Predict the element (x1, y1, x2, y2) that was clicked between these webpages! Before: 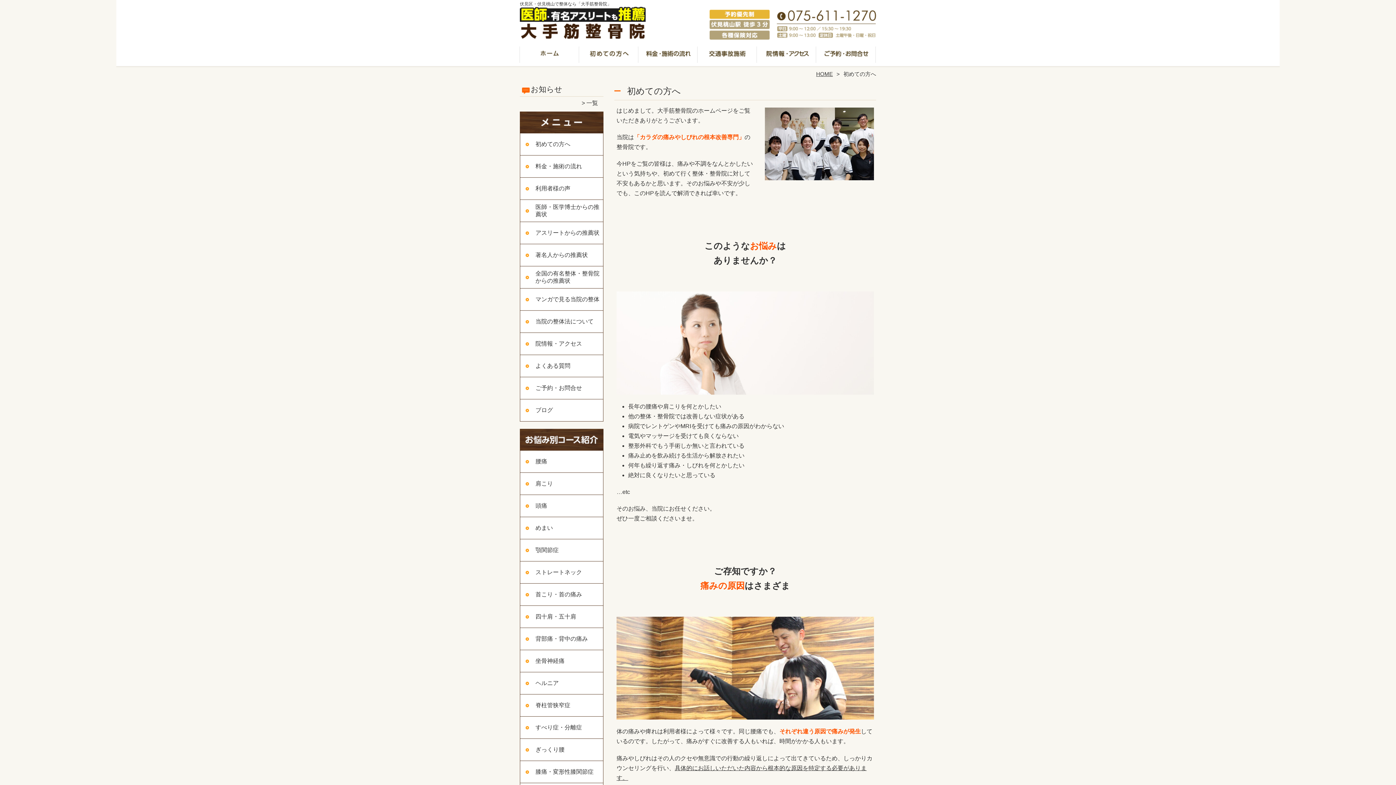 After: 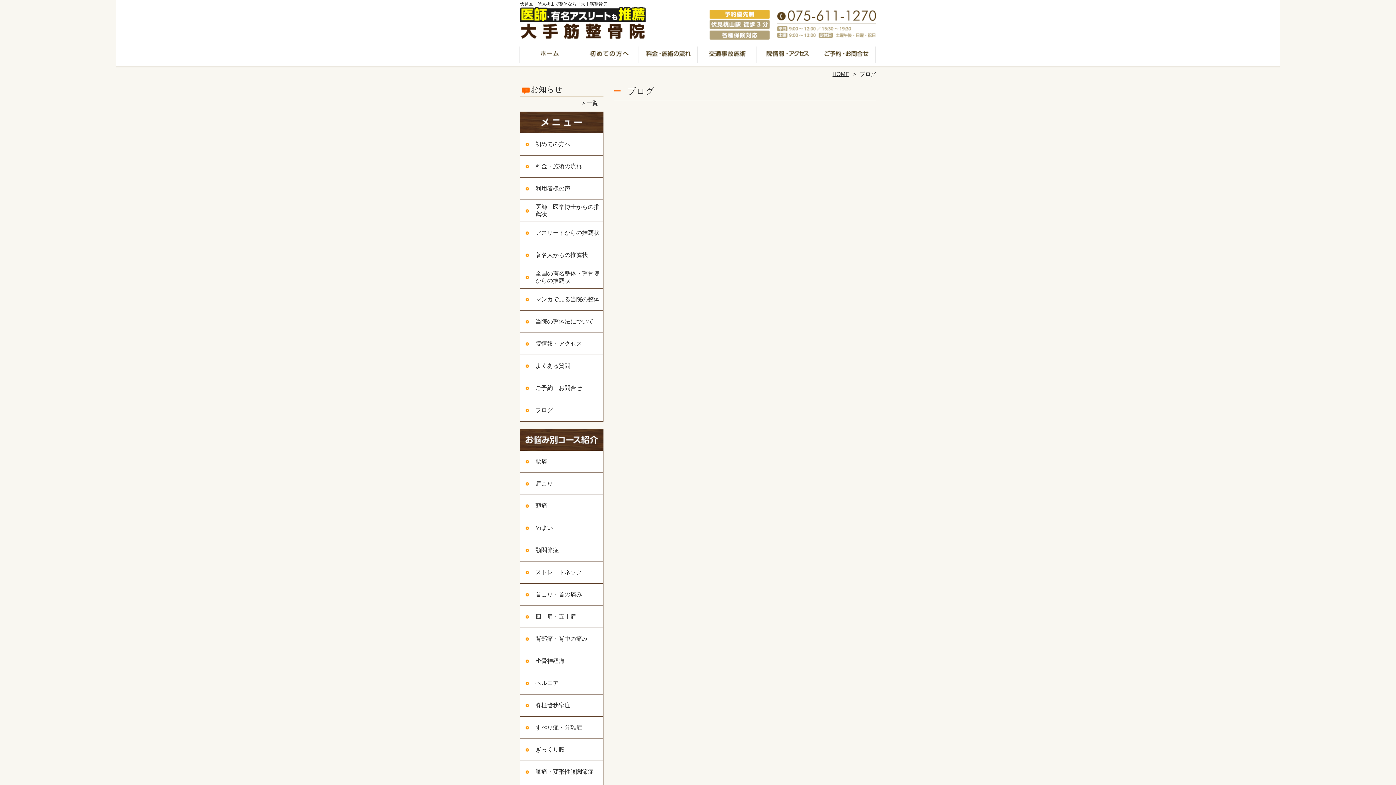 Action: bbox: (520, 399, 554, 421) label: ブログ